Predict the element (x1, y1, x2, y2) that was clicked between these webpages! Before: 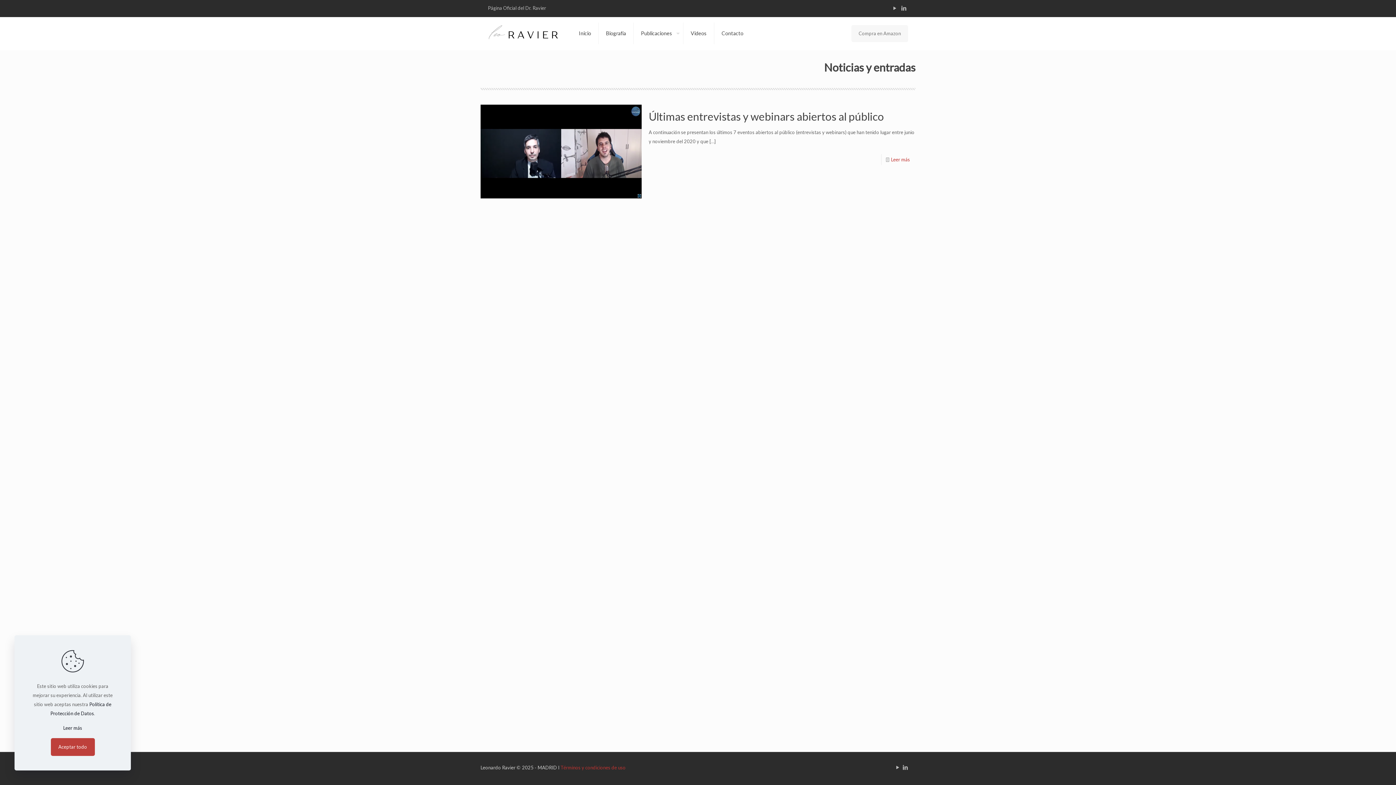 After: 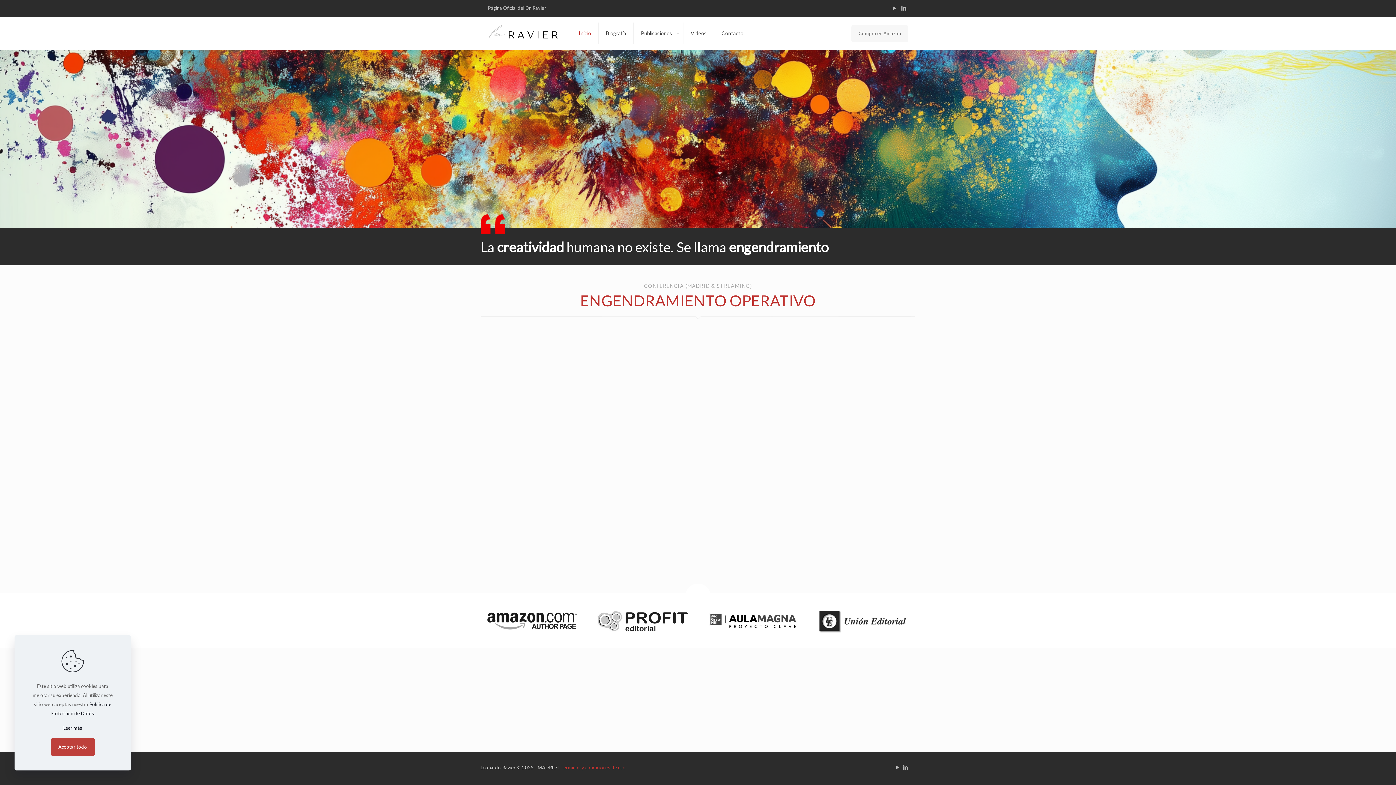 Action: label: Inicio bbox: (571, 17, 598, 49)